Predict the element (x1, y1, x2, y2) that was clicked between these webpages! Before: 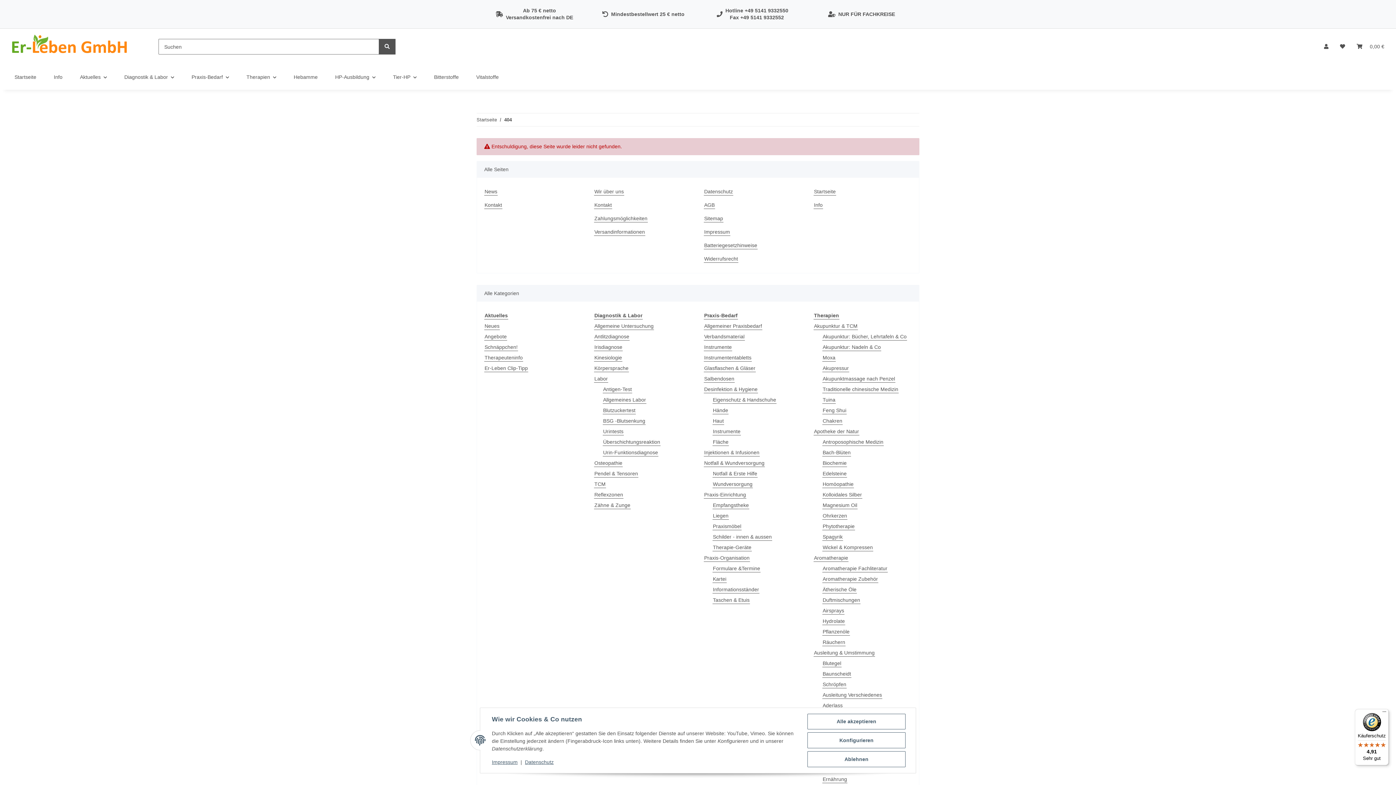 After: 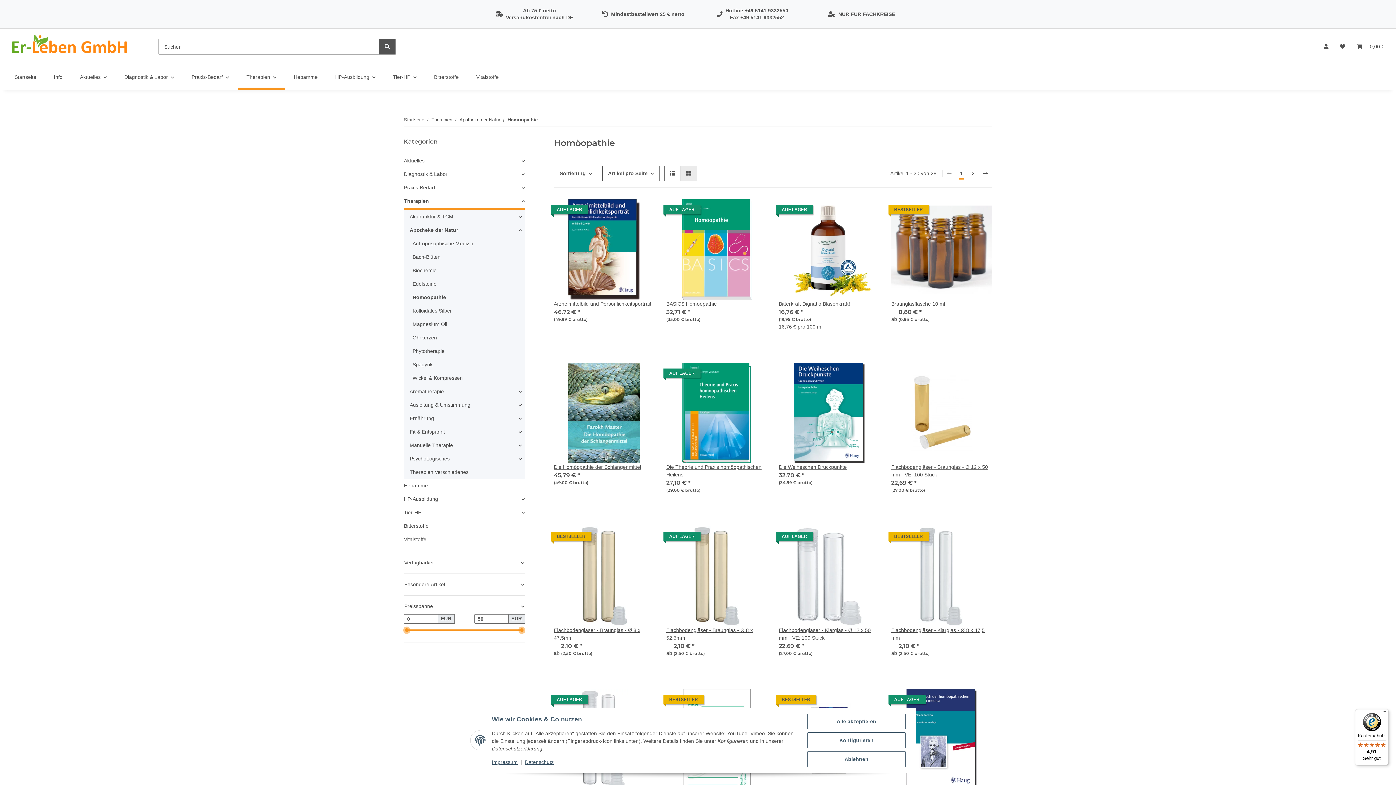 Action: bbox: (822, 480, 854, 488) label: Homöopathie